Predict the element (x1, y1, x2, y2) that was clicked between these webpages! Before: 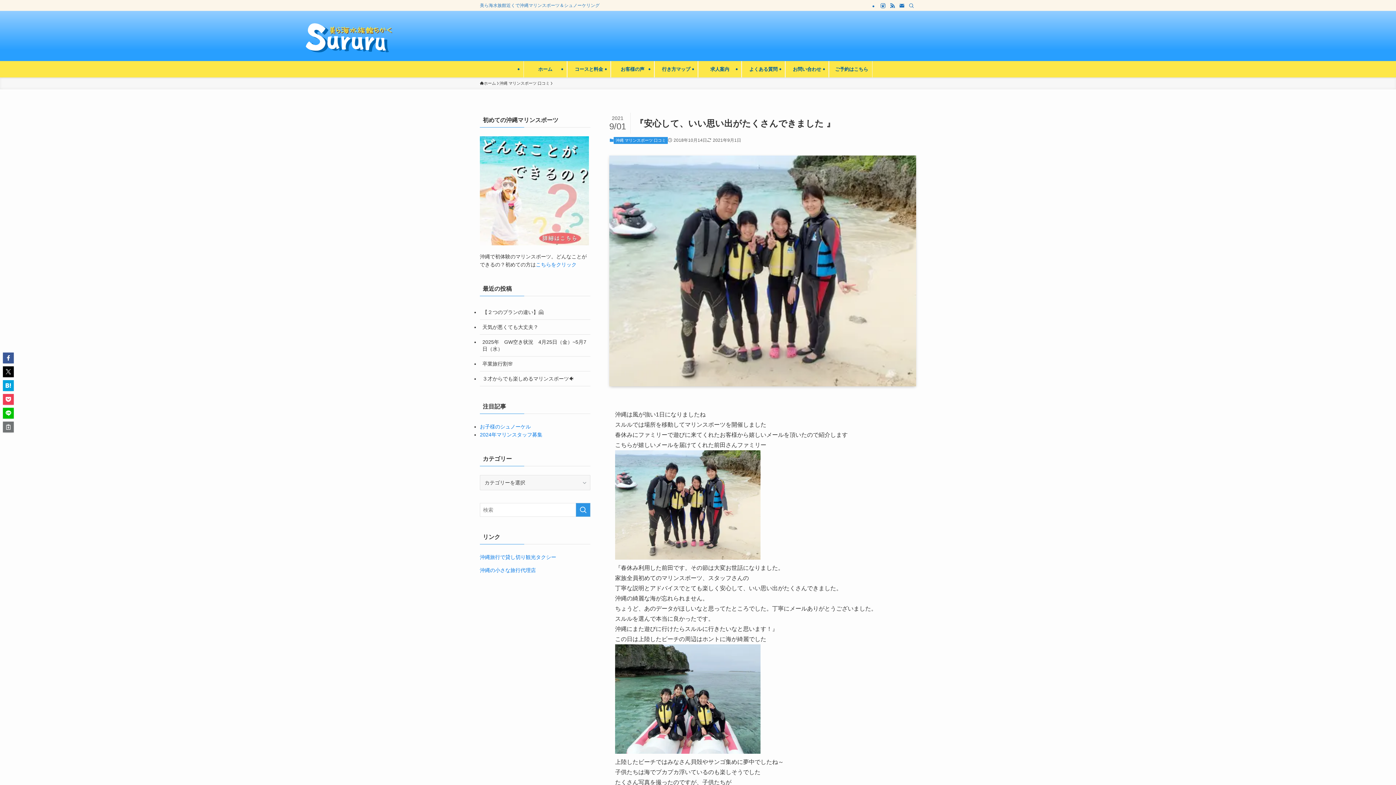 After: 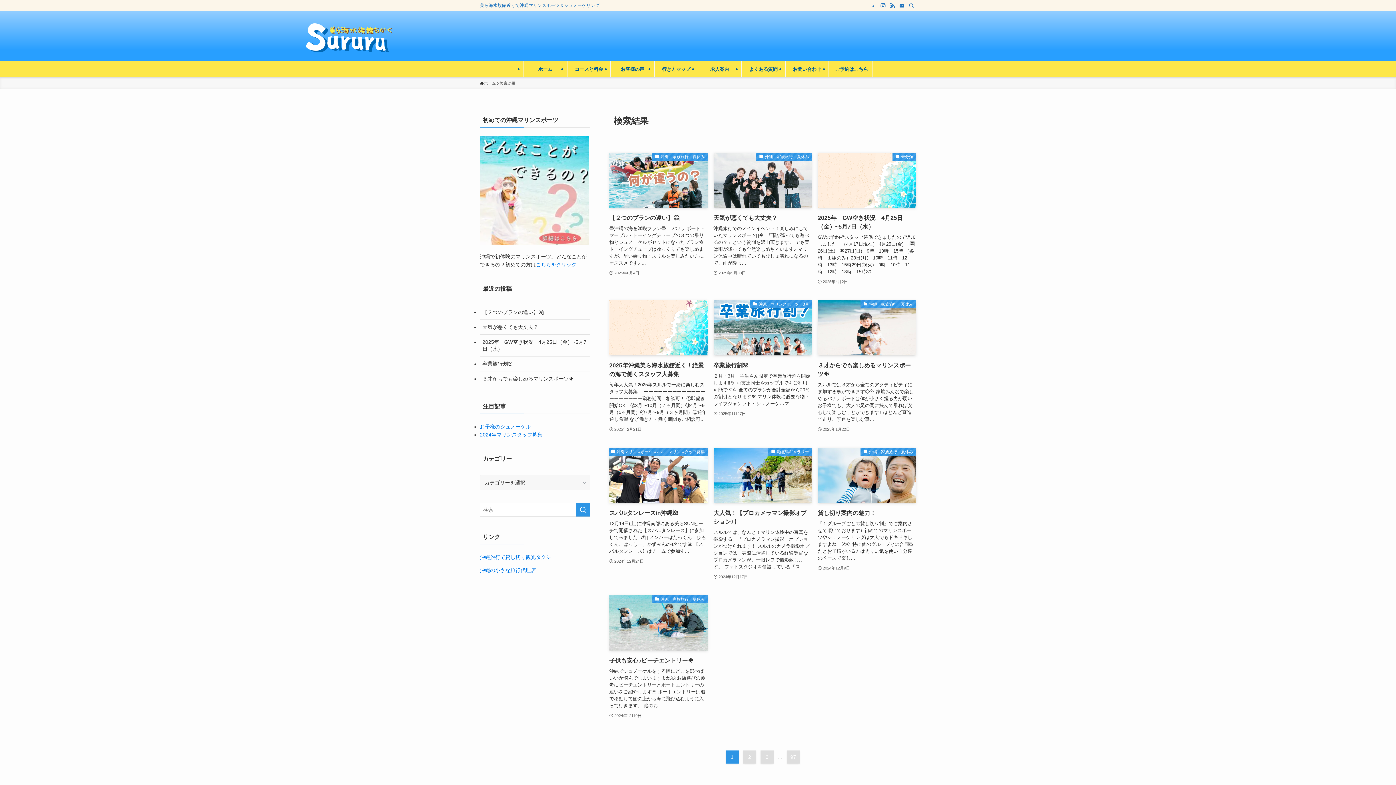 Action: bbox: (576, 503, 590, 517) label: 検索を実行する